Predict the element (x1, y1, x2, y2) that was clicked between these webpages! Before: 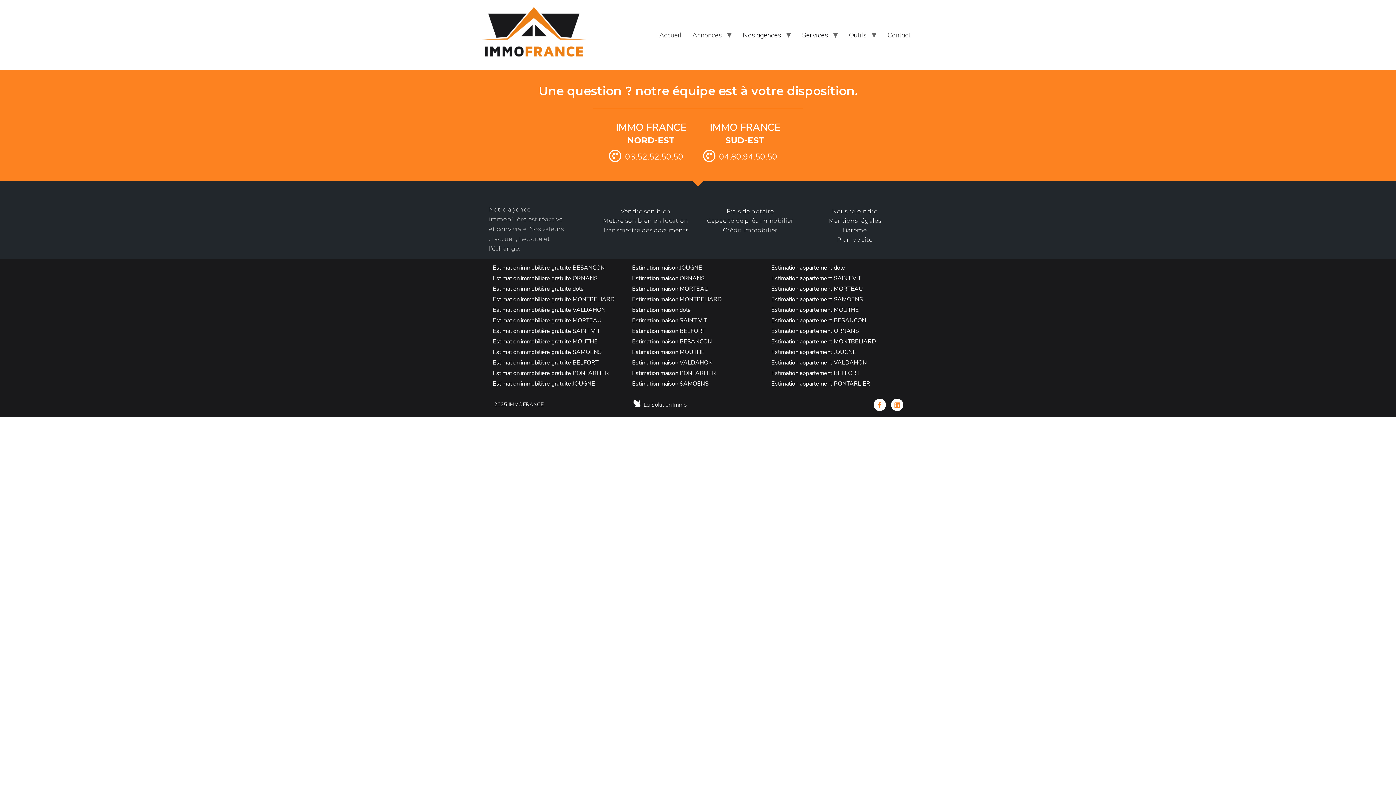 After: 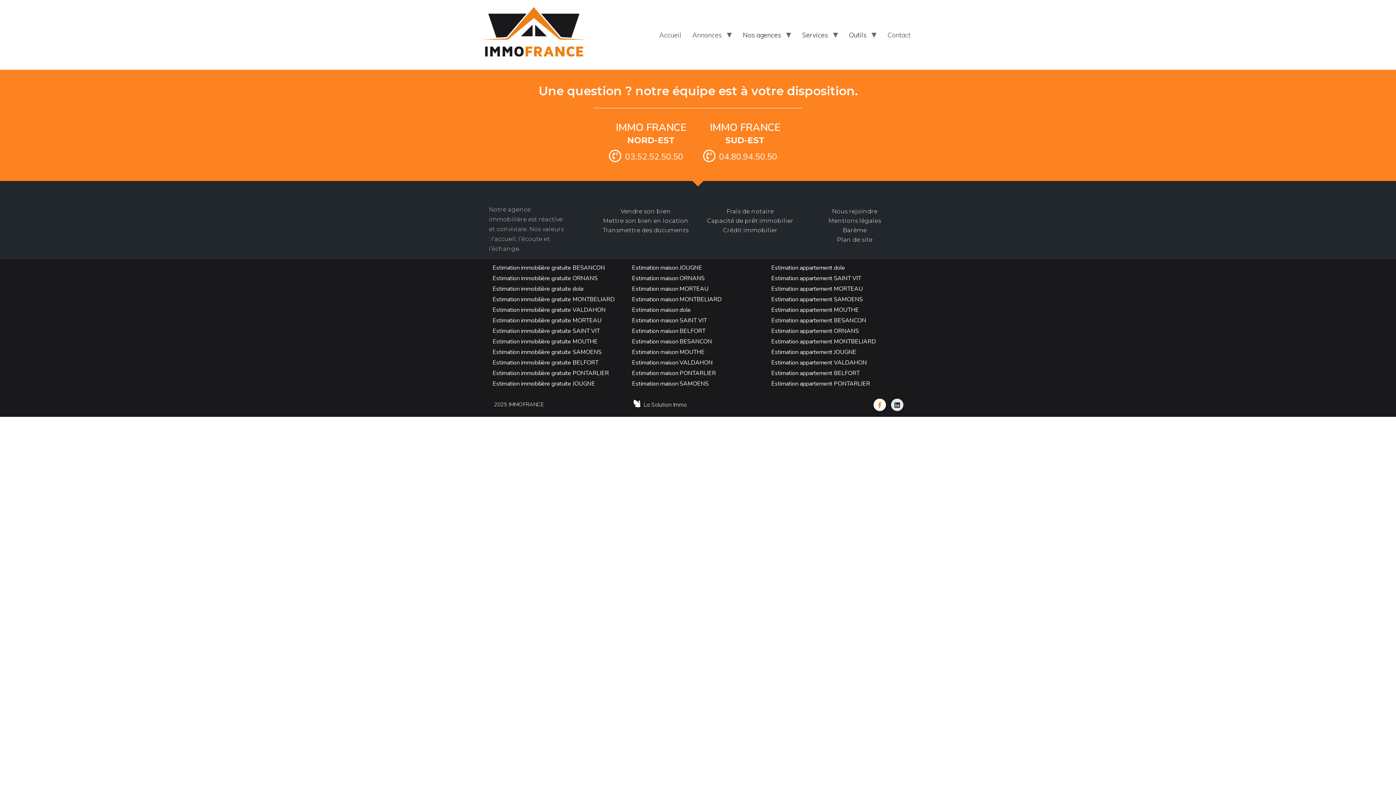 Action: label: Linkedin bbox: (891, 398, 903, 411)